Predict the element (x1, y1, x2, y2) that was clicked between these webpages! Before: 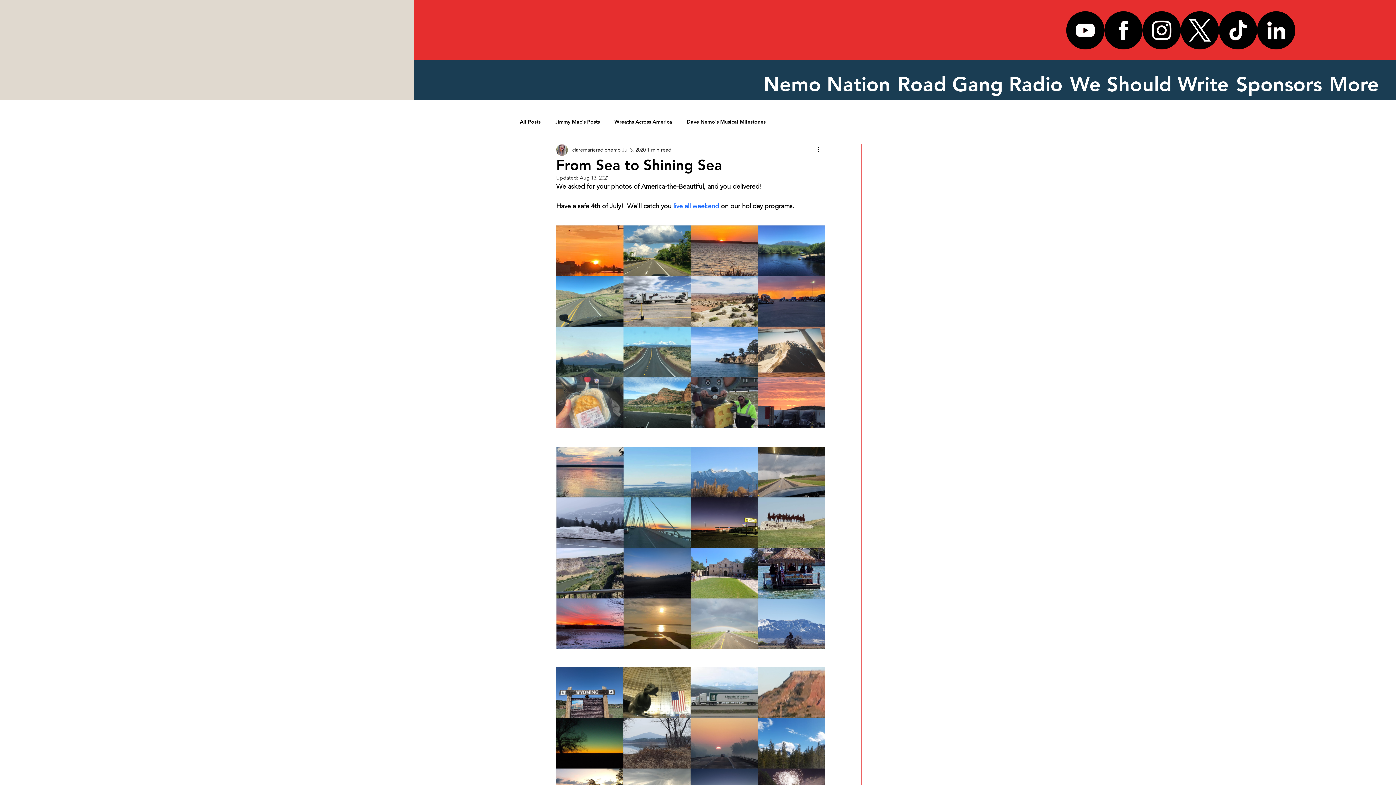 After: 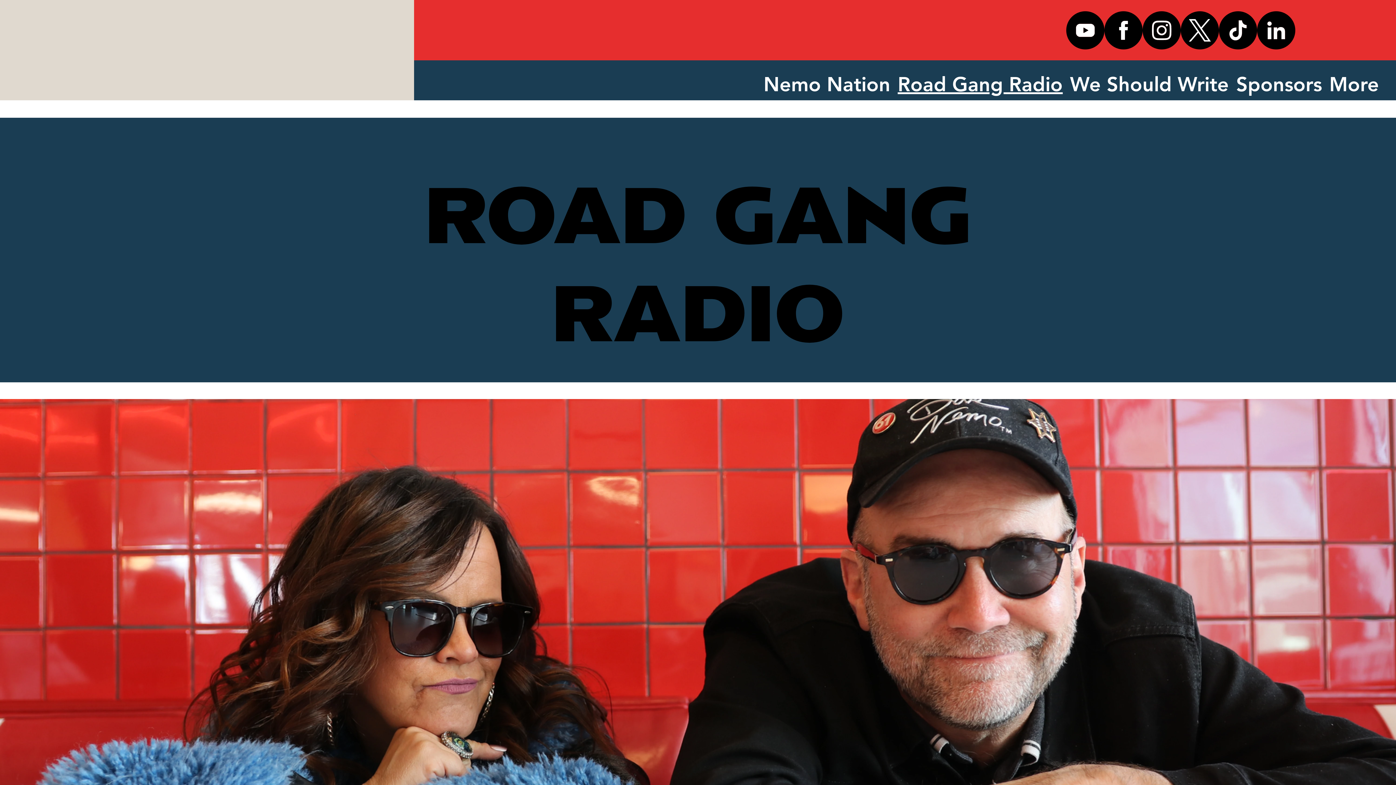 Action: label: Road Gang Radio bbox: (897, 72, 1063, 96)